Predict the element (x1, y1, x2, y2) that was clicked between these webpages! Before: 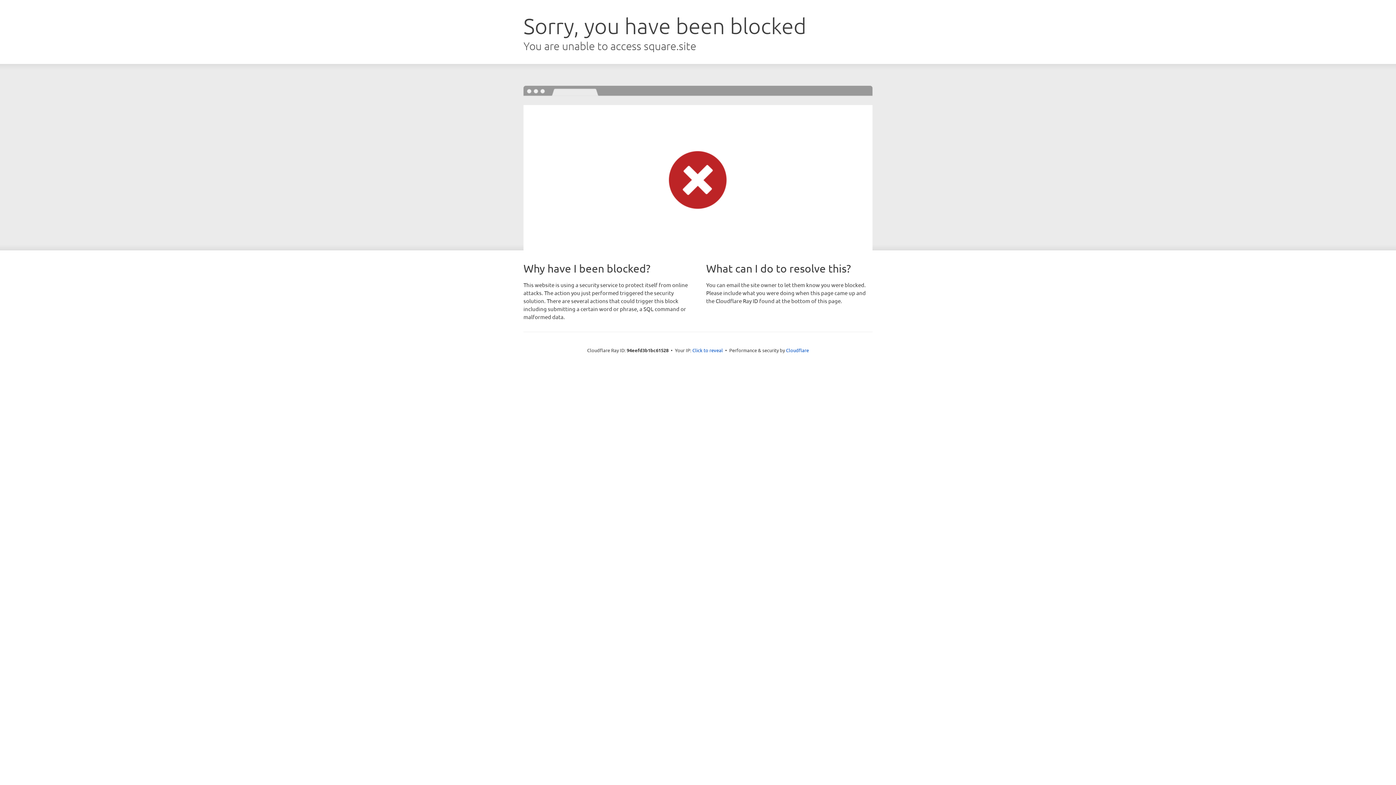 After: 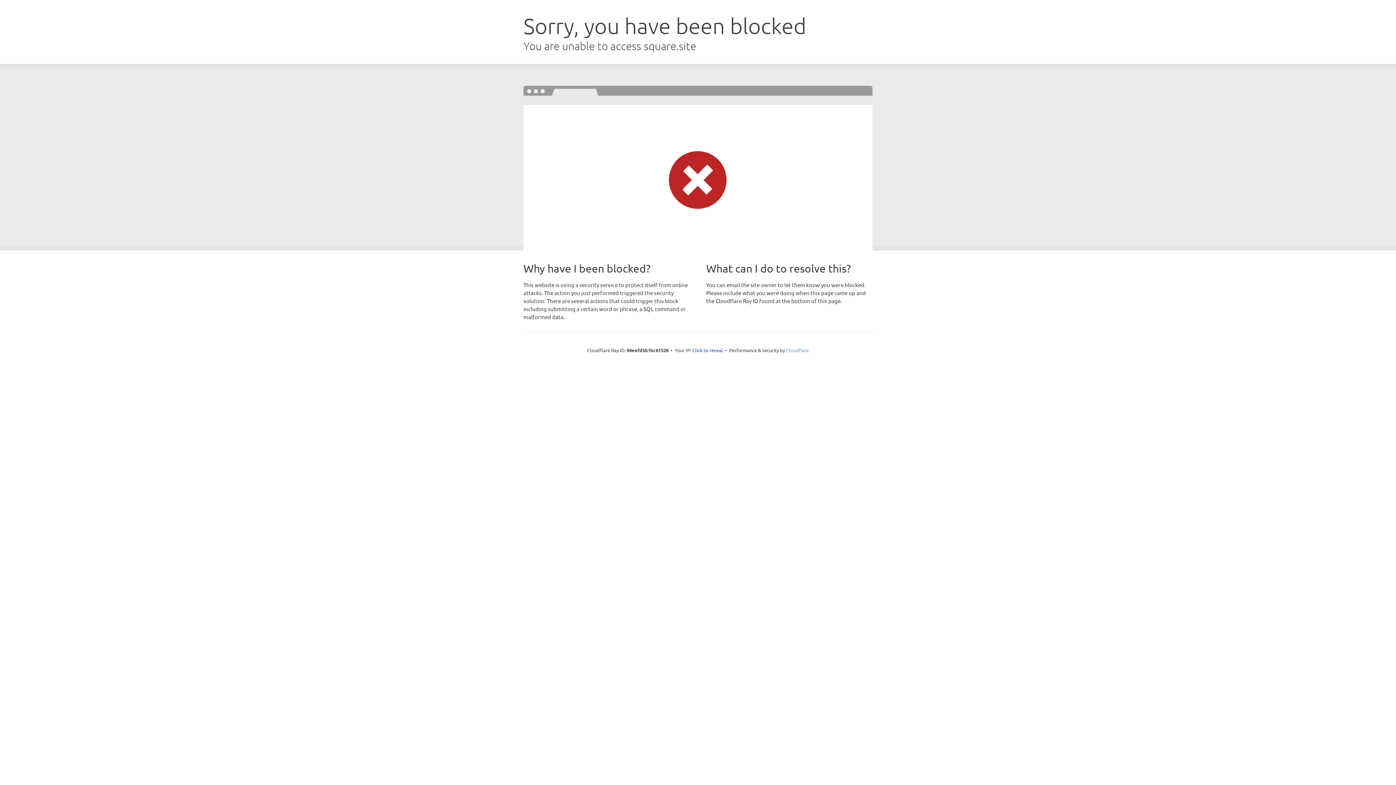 Action: bbox: (786, 347, 809, 353) label: Cloudflare